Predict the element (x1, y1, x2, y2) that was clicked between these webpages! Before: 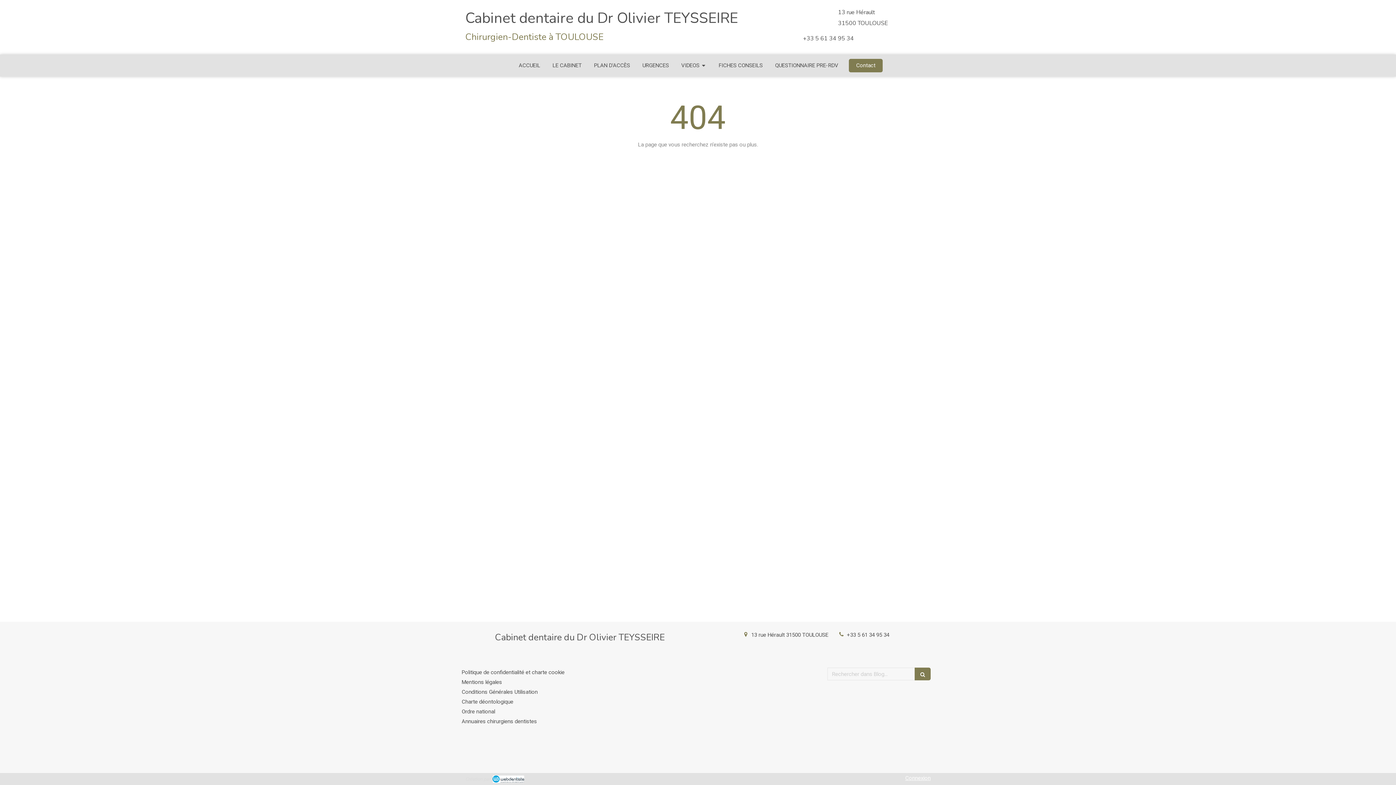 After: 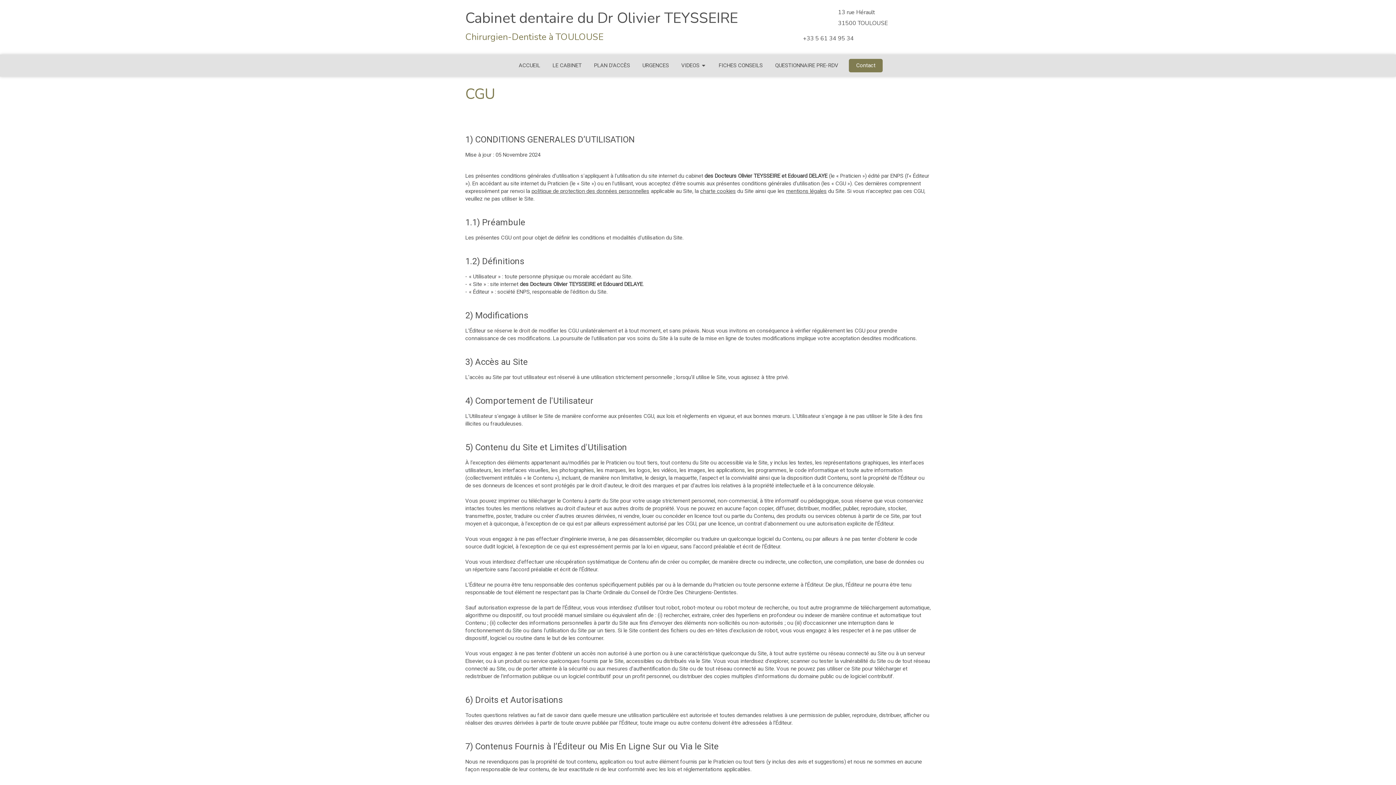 Action: label: Conditions Générales Utilisation bbox: (461, 689, 537, 695)